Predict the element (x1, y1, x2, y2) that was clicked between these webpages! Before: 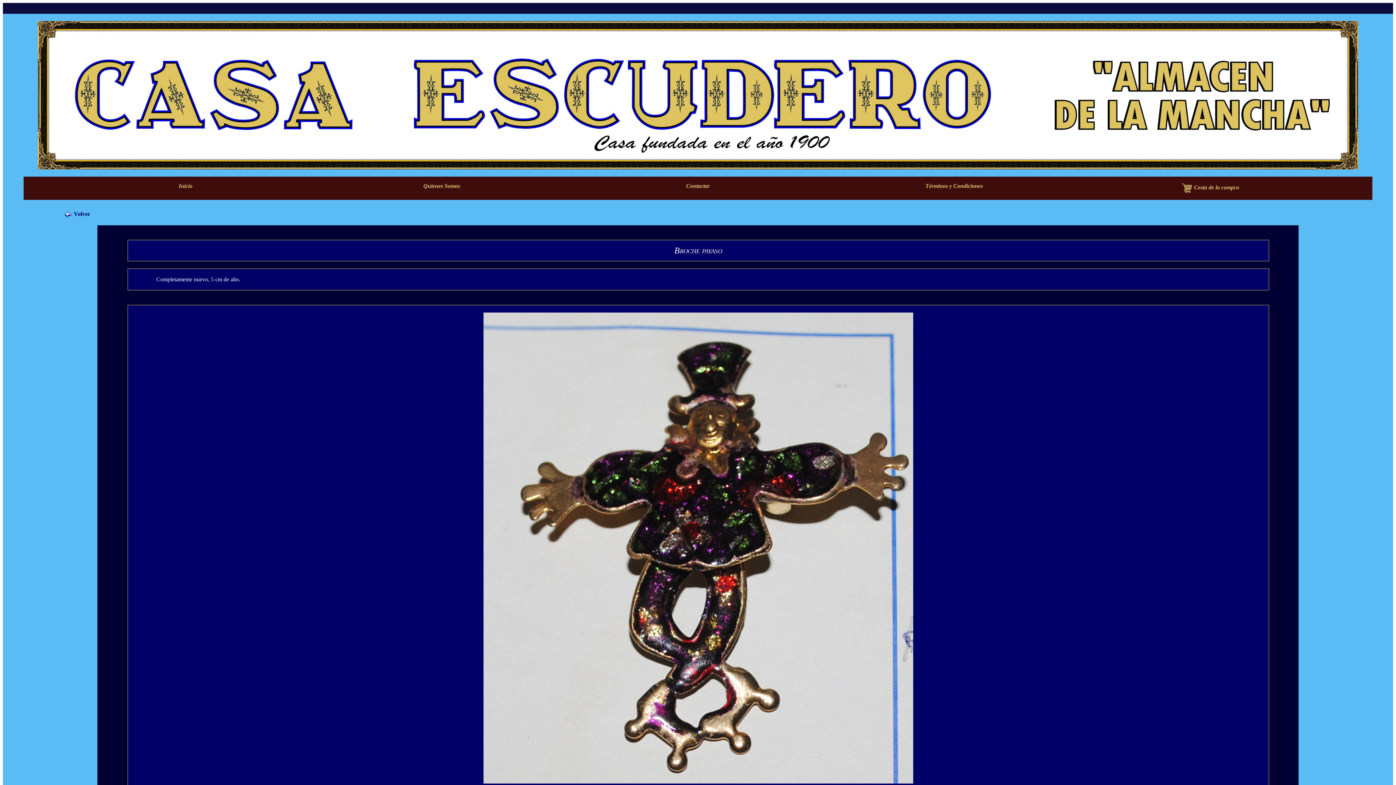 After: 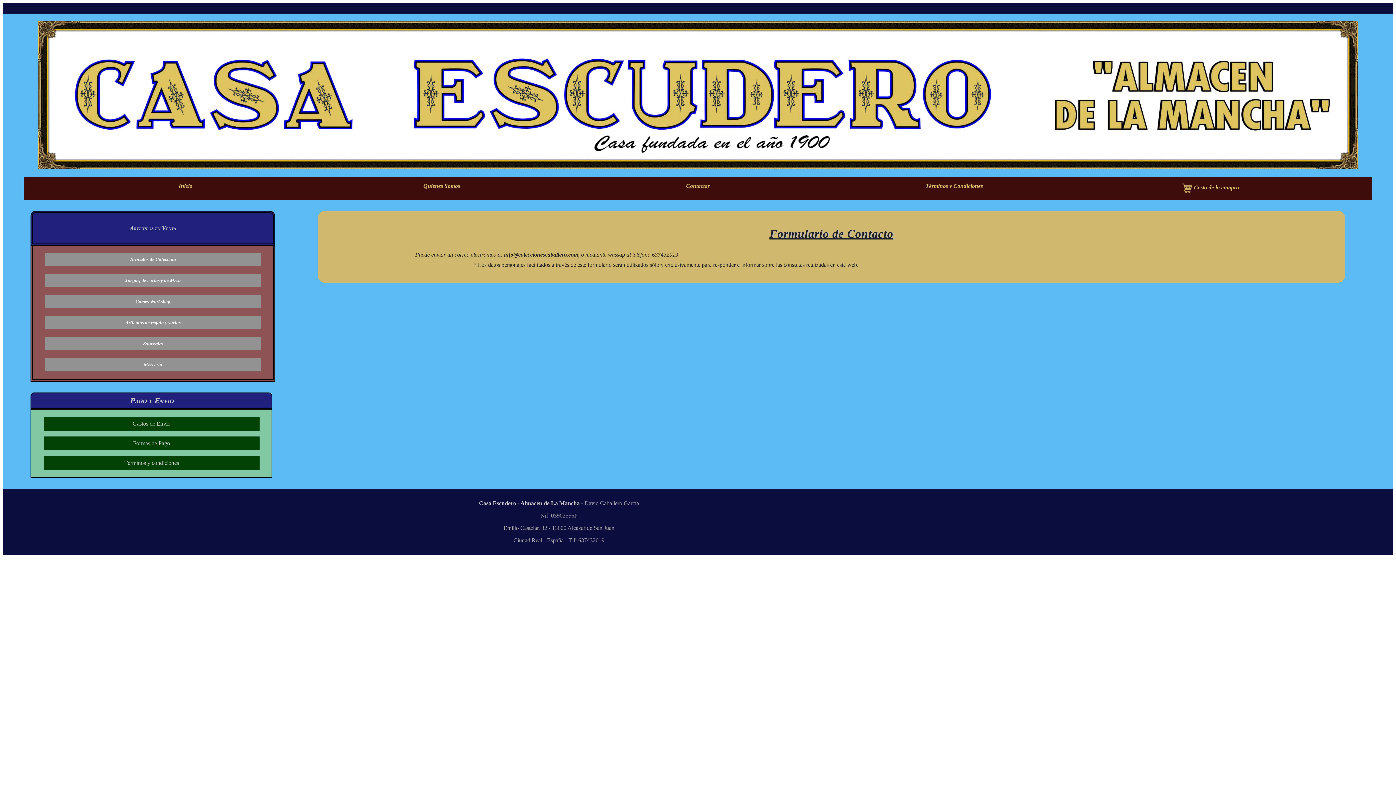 Action: label: Contactar bbox: (686, 182, 709, 188)